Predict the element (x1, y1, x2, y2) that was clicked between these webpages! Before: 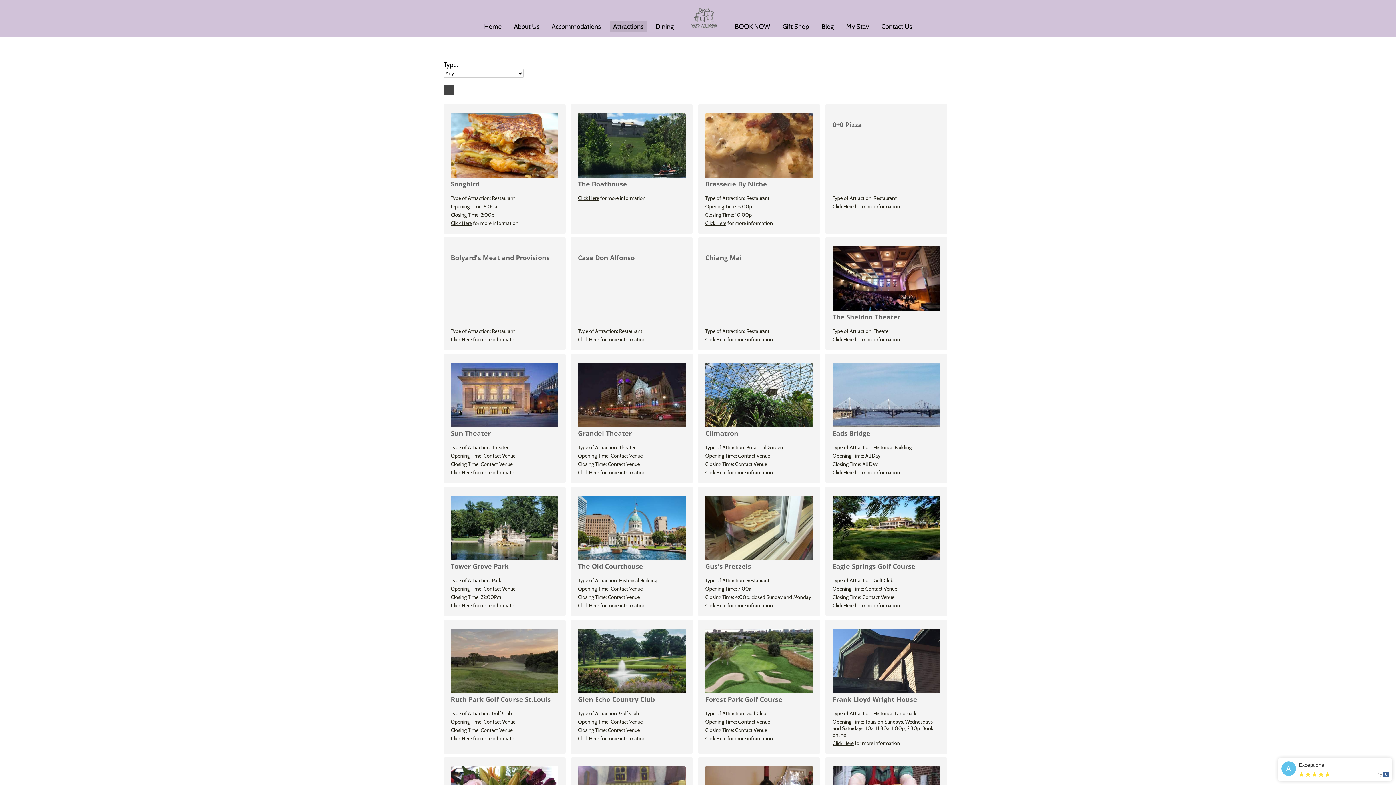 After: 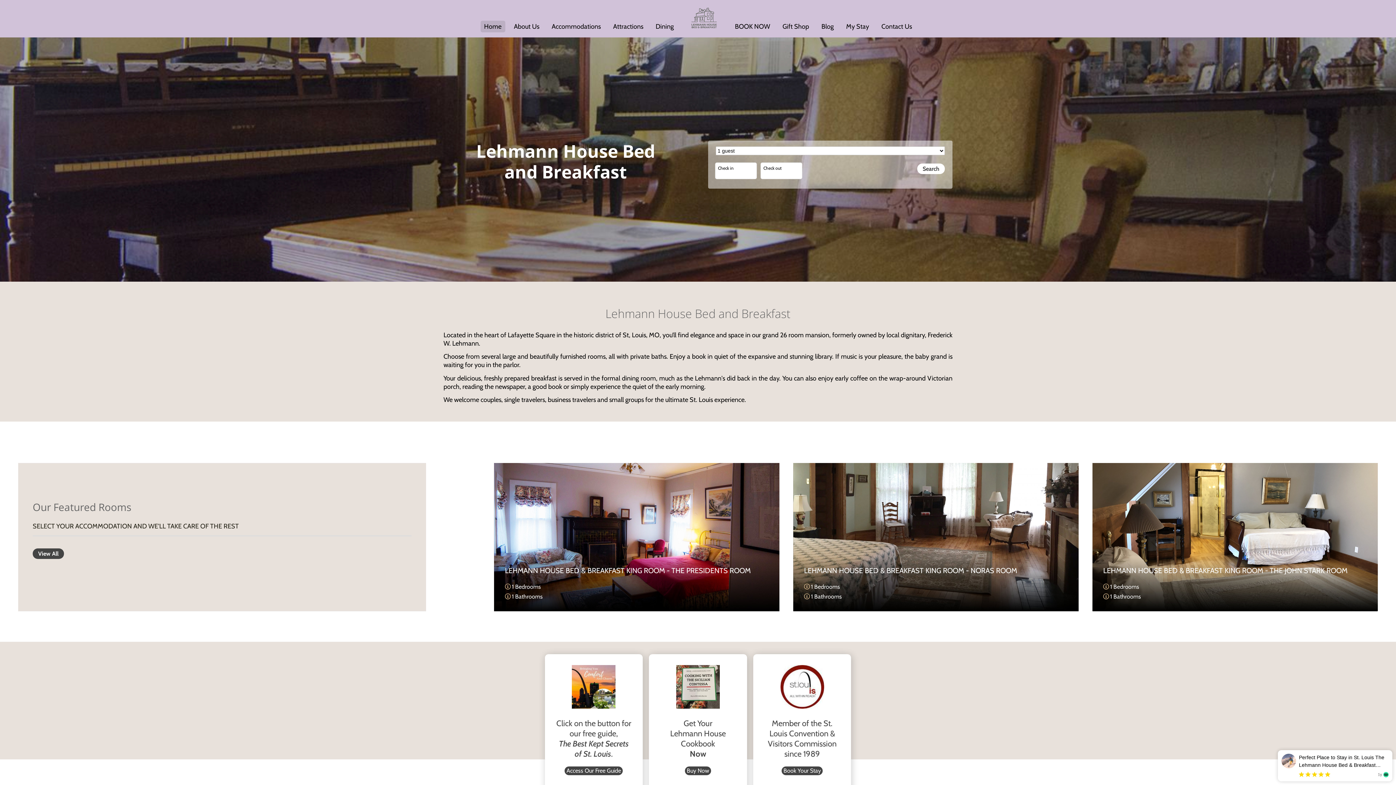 Action: label: Tower Grove Park bbox: (450, 562, 508, 570)